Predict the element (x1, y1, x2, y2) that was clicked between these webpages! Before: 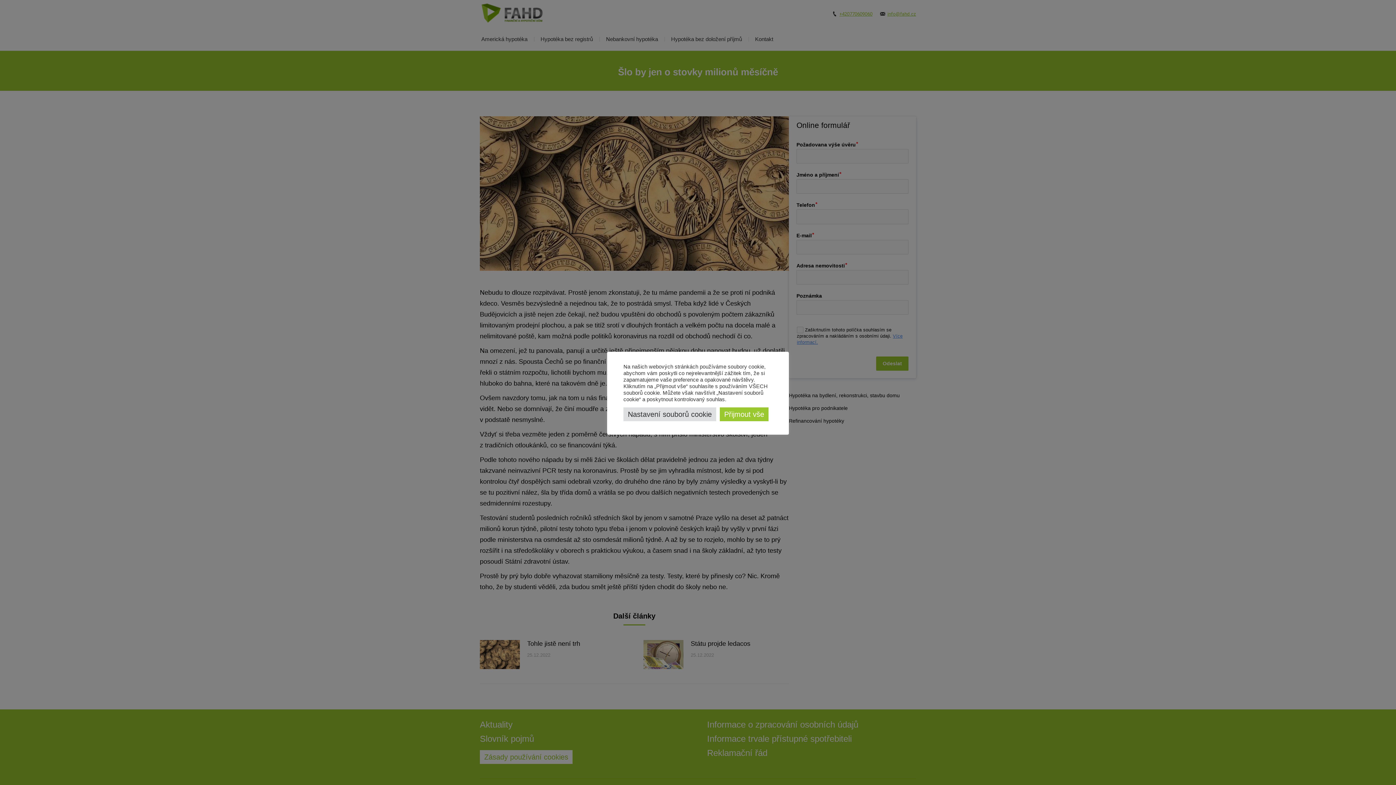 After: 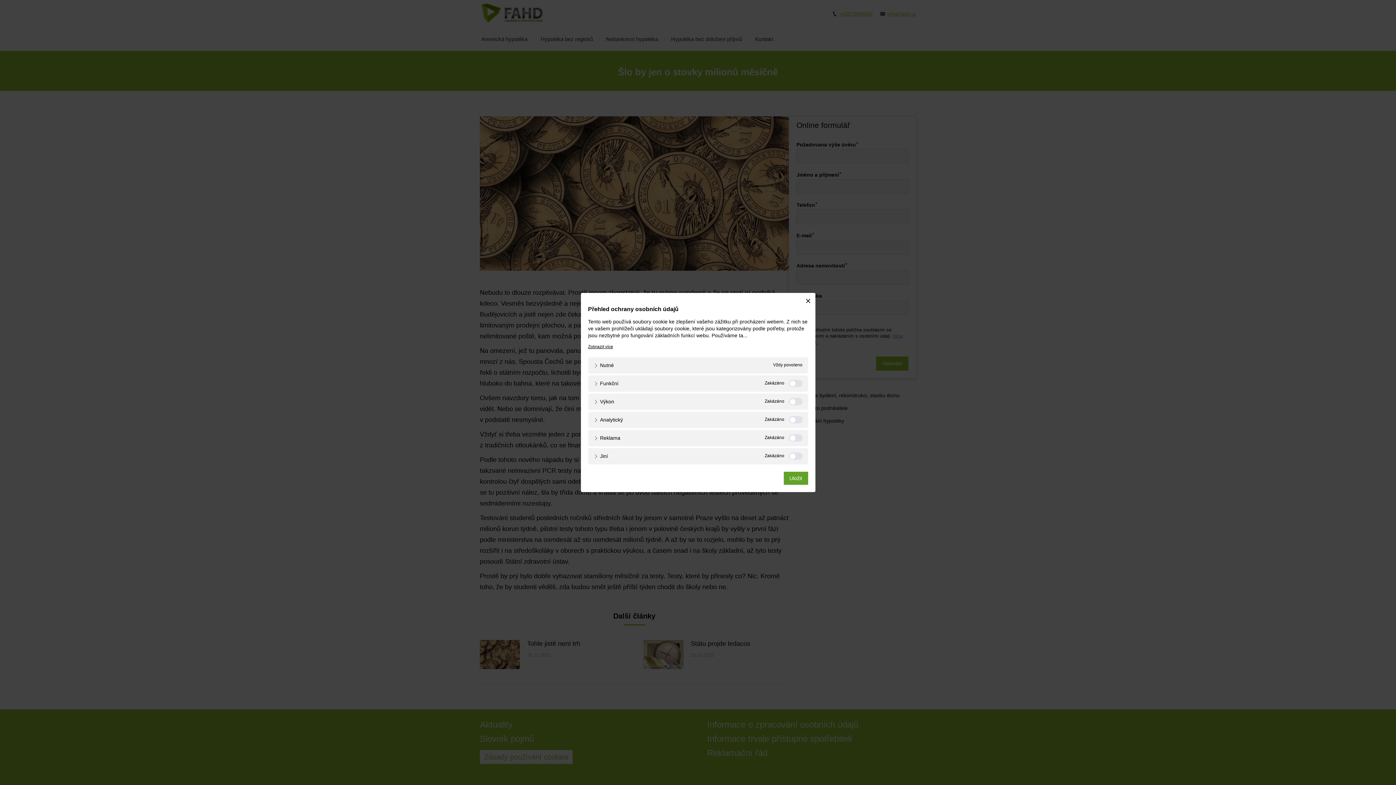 Action: label: Nastavení souborů cookie bbox: (623, 407, 716, 421)